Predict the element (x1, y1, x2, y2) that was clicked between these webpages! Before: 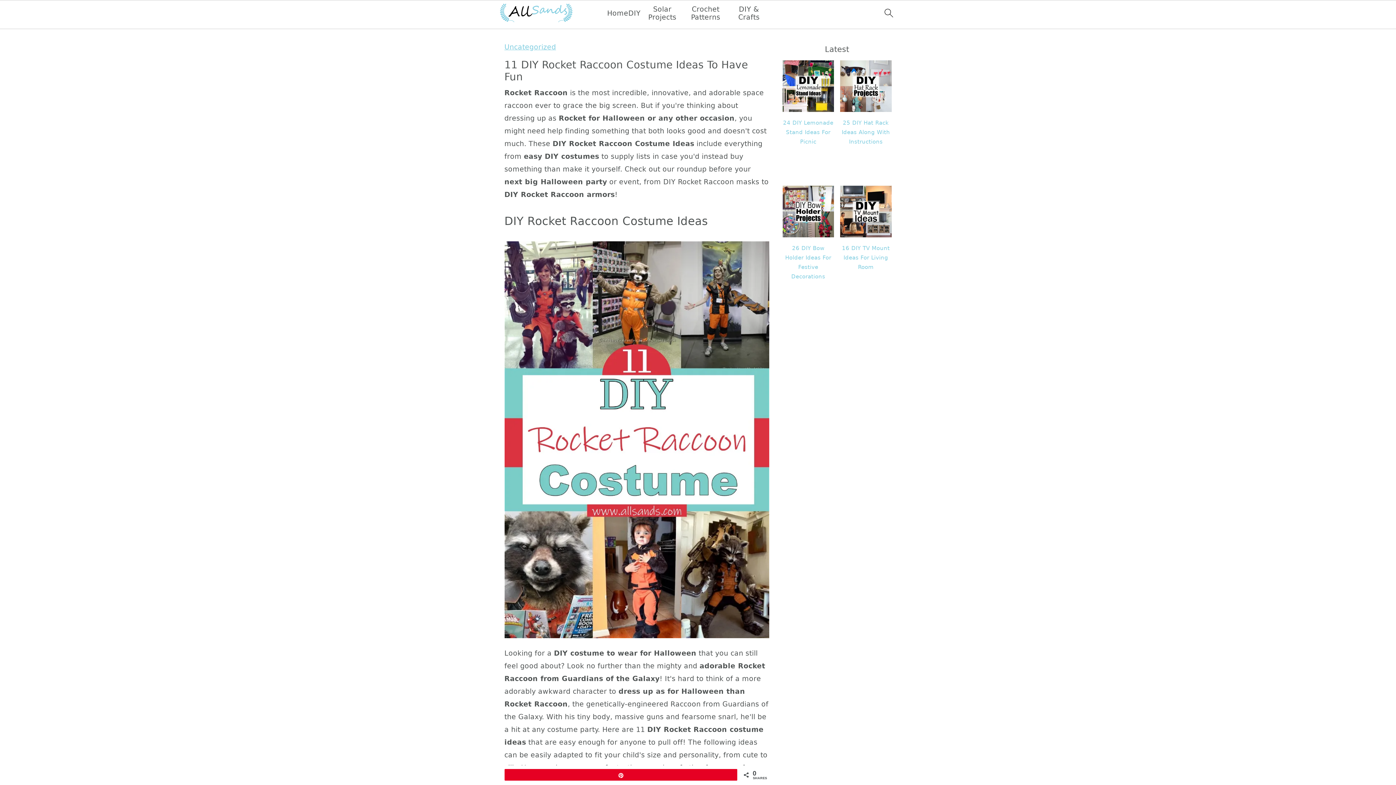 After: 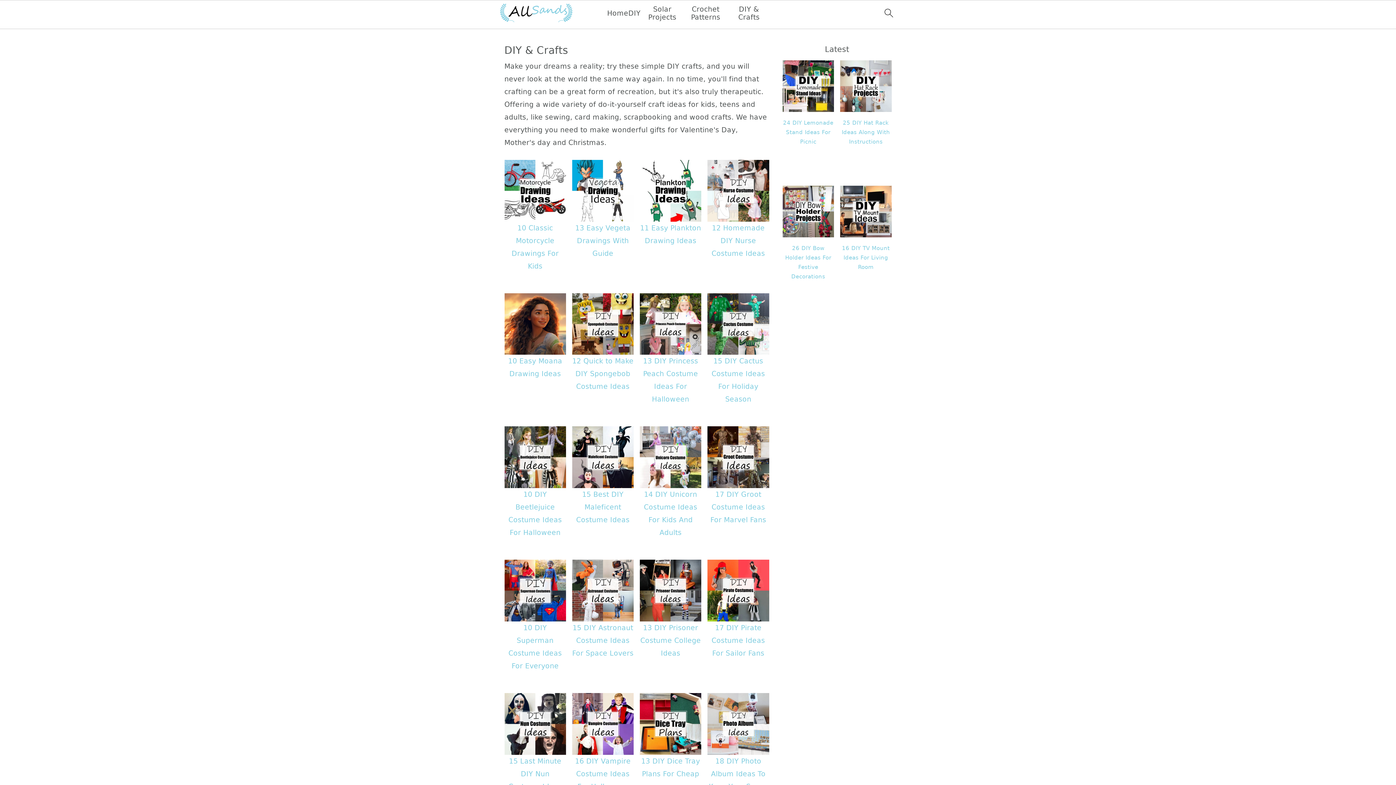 Action: label: DIY & Crafts bbox: (727, 5, 770, 21)